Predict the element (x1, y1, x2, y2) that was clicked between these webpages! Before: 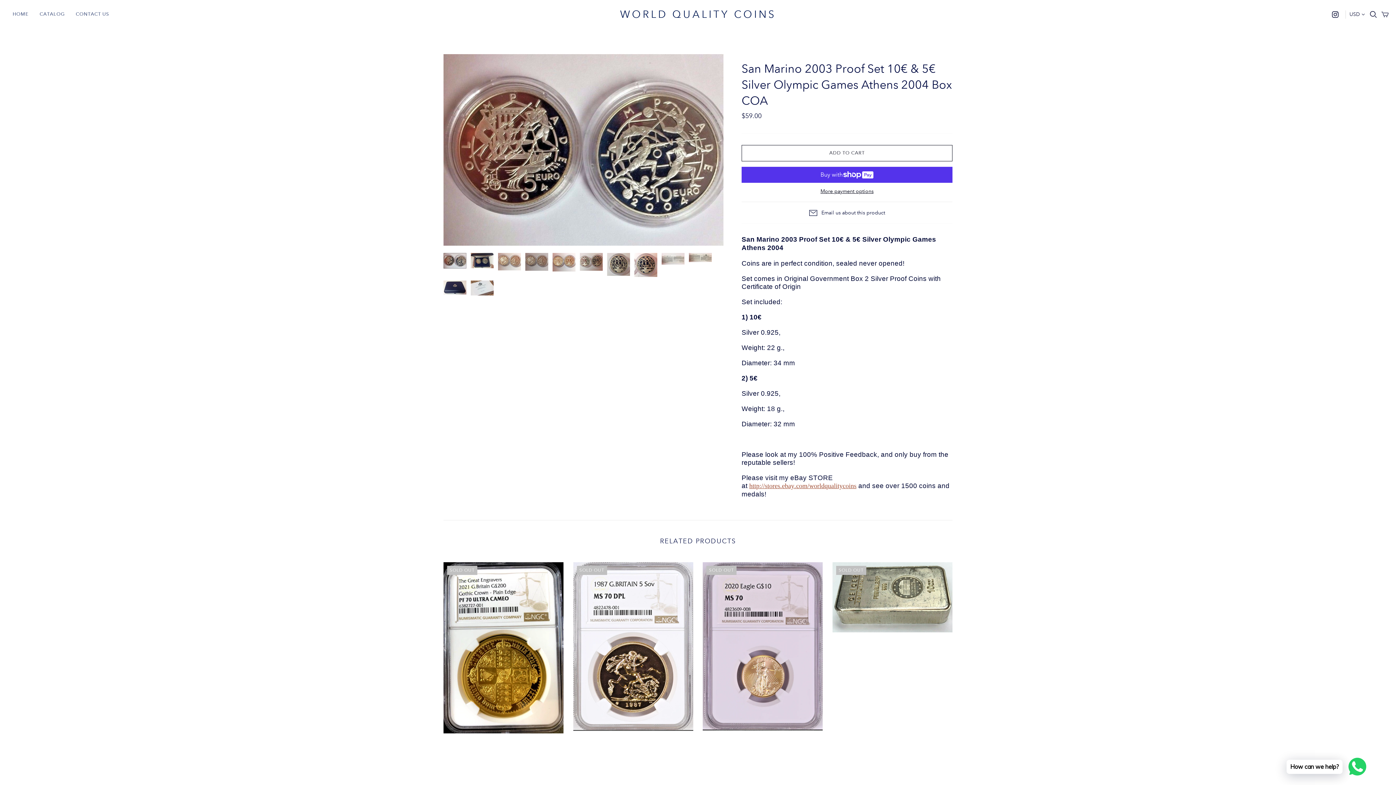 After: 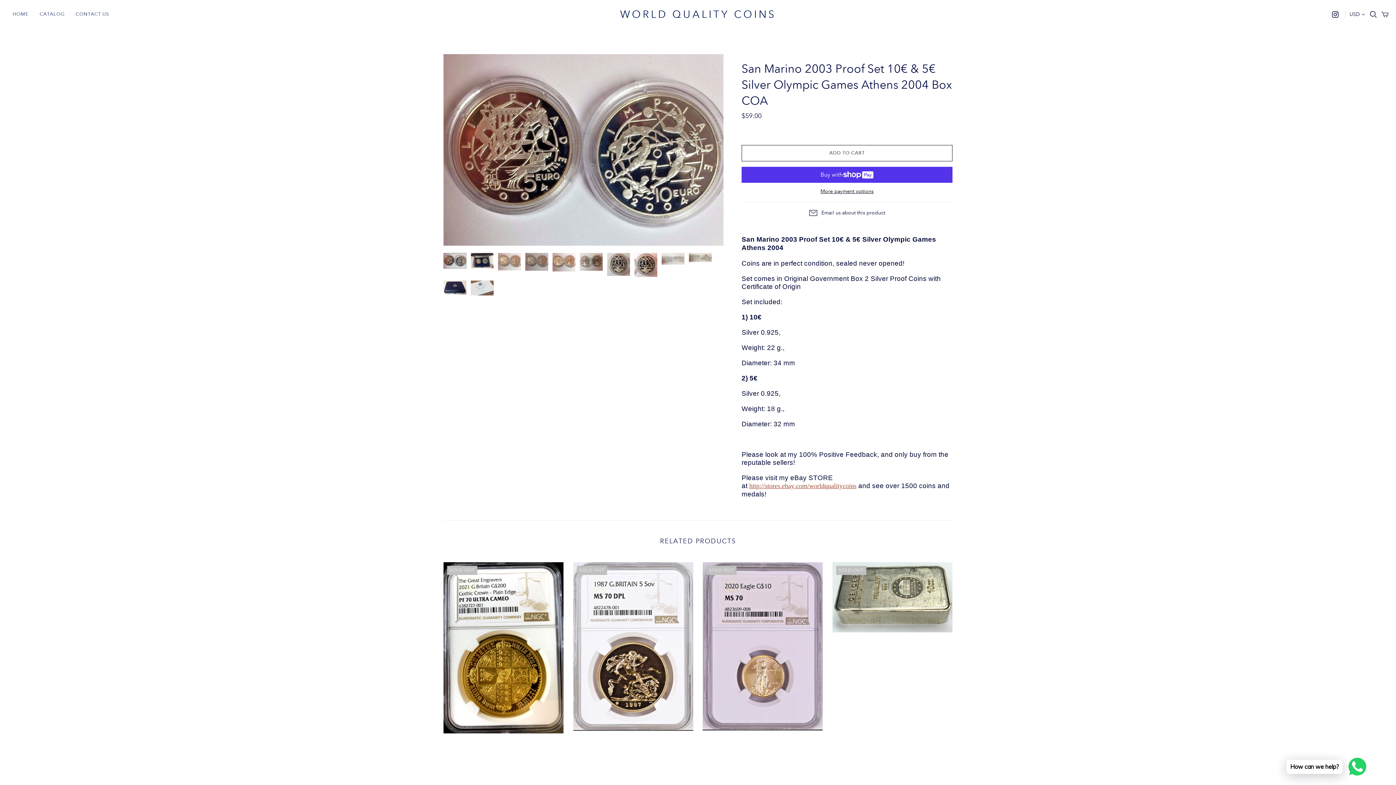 Action: bbox: (1332, 11, 1338, 17)